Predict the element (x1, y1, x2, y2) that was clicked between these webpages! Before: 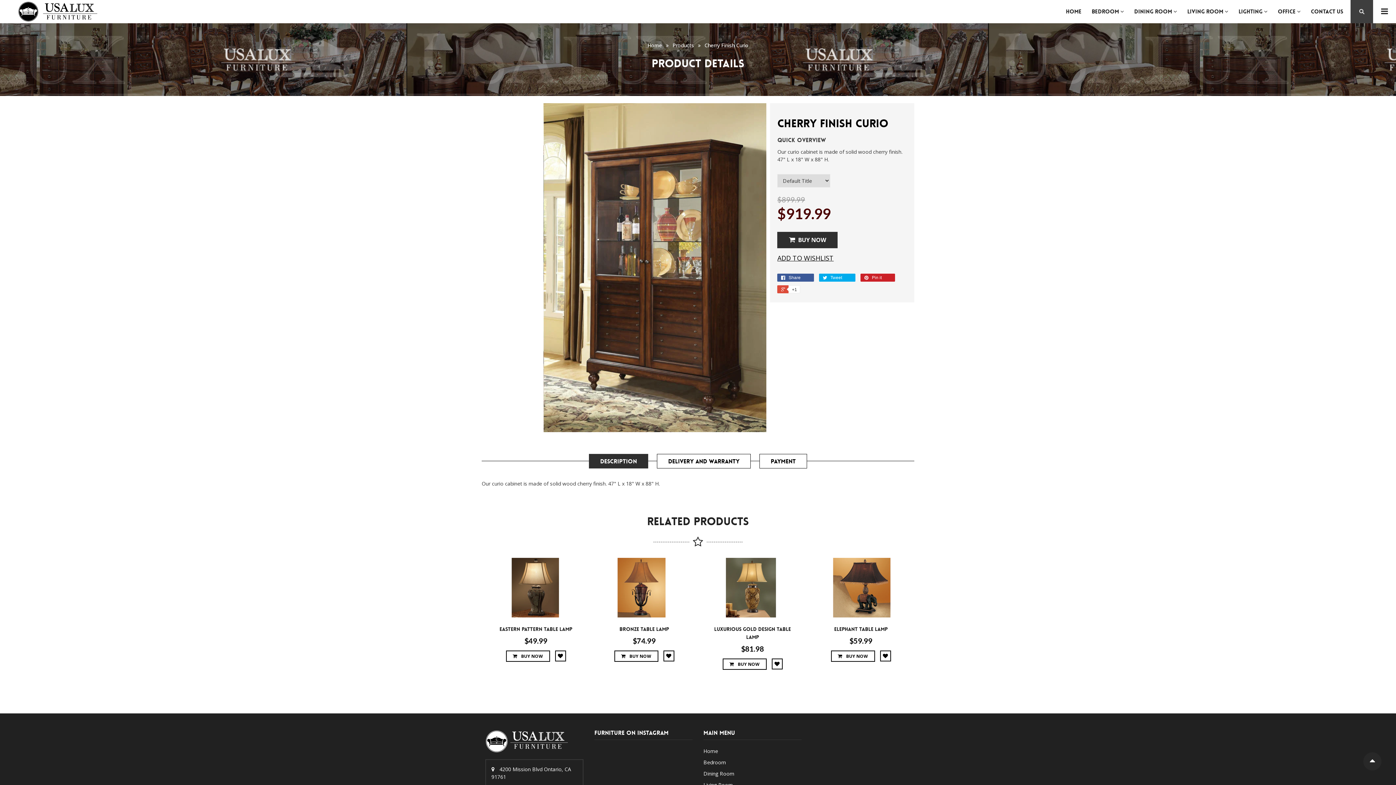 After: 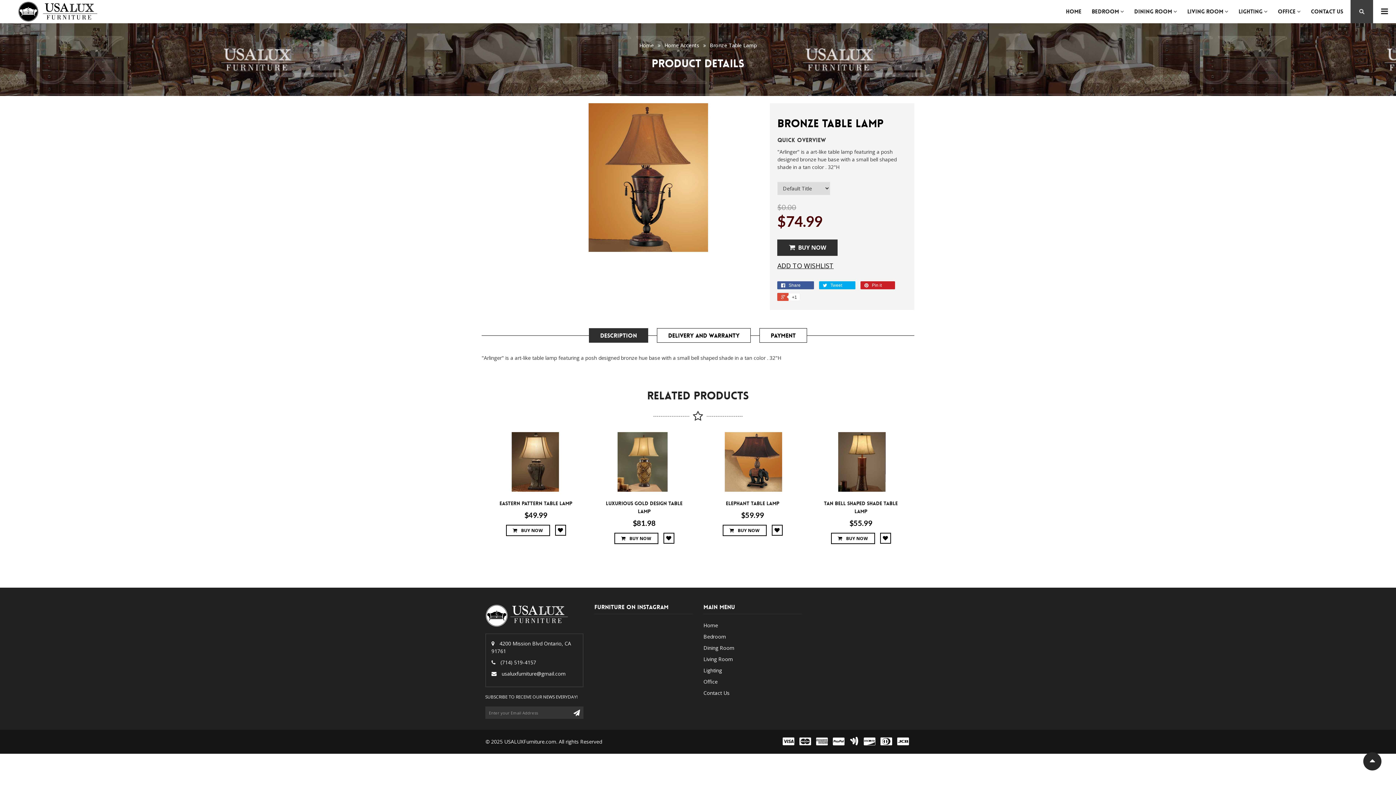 Action: bbox: (619, 626, 669, 632) label: Bronze Table Lamp